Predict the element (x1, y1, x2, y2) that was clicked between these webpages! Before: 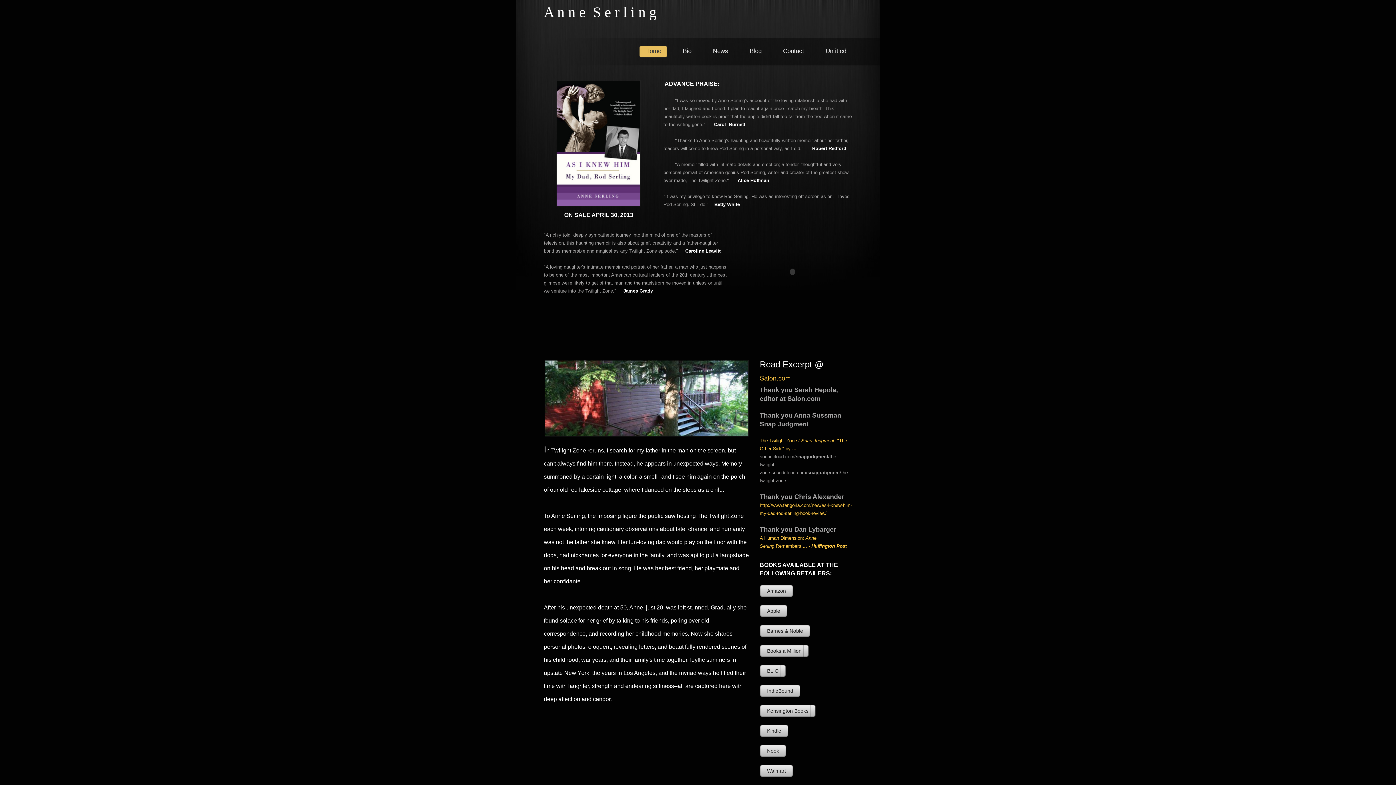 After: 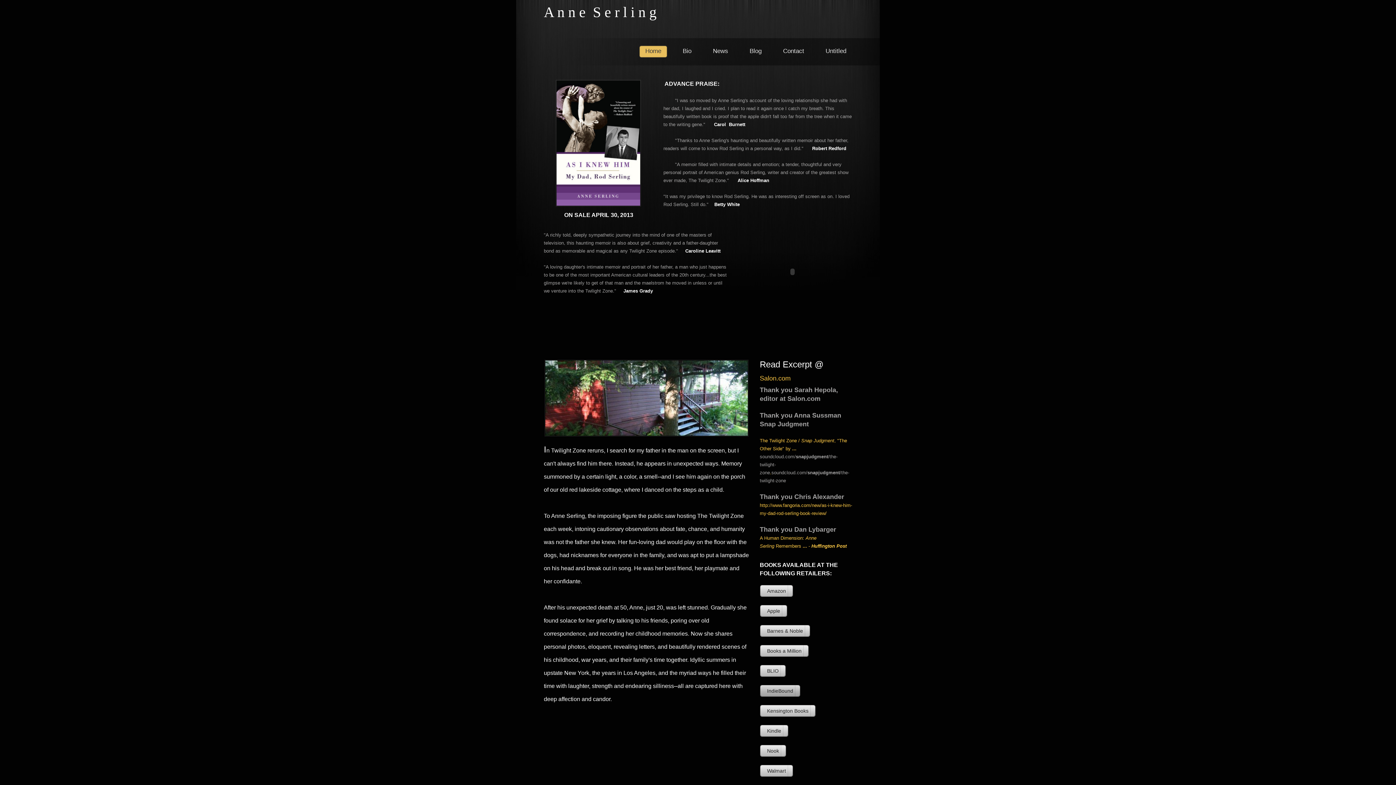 Action: label: IndieBound bbox: (760, 685, 800, 697)